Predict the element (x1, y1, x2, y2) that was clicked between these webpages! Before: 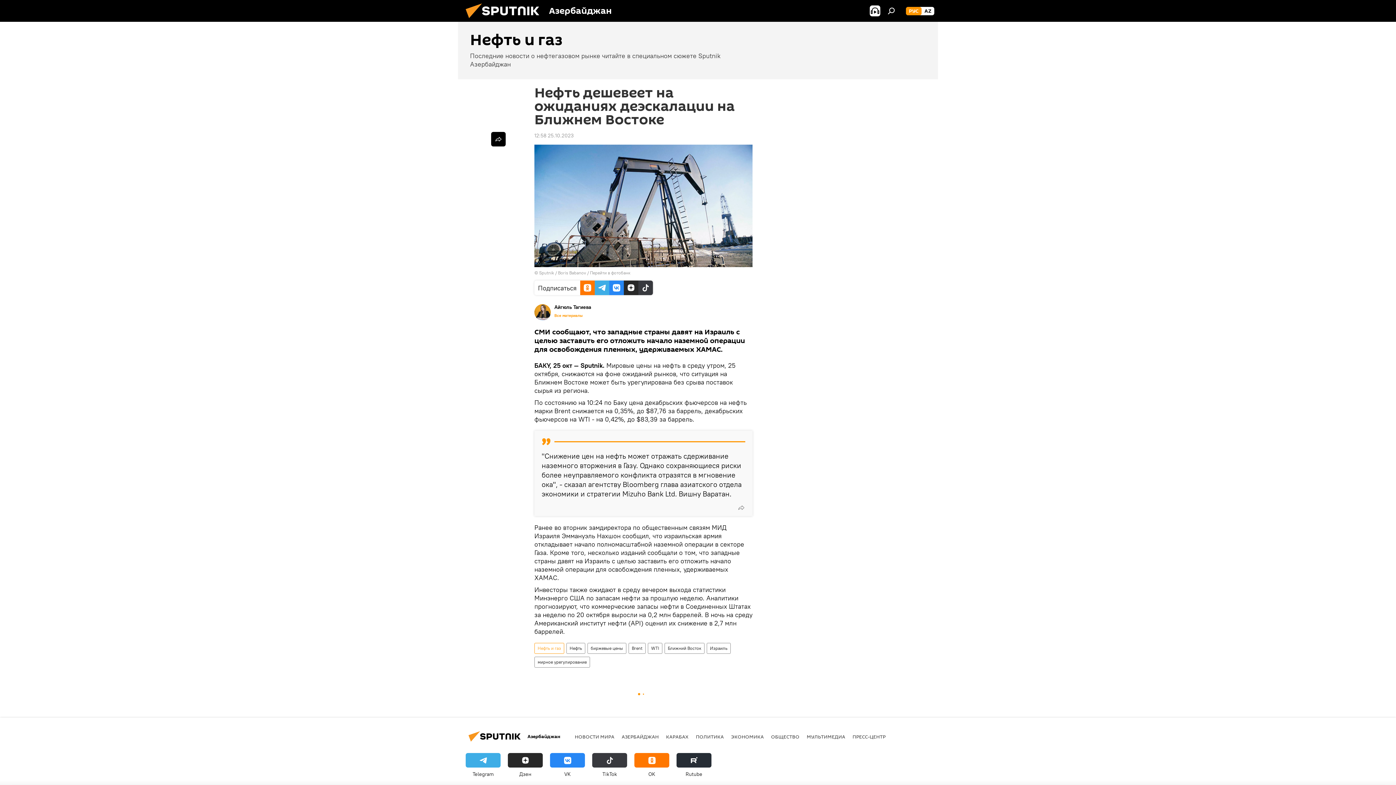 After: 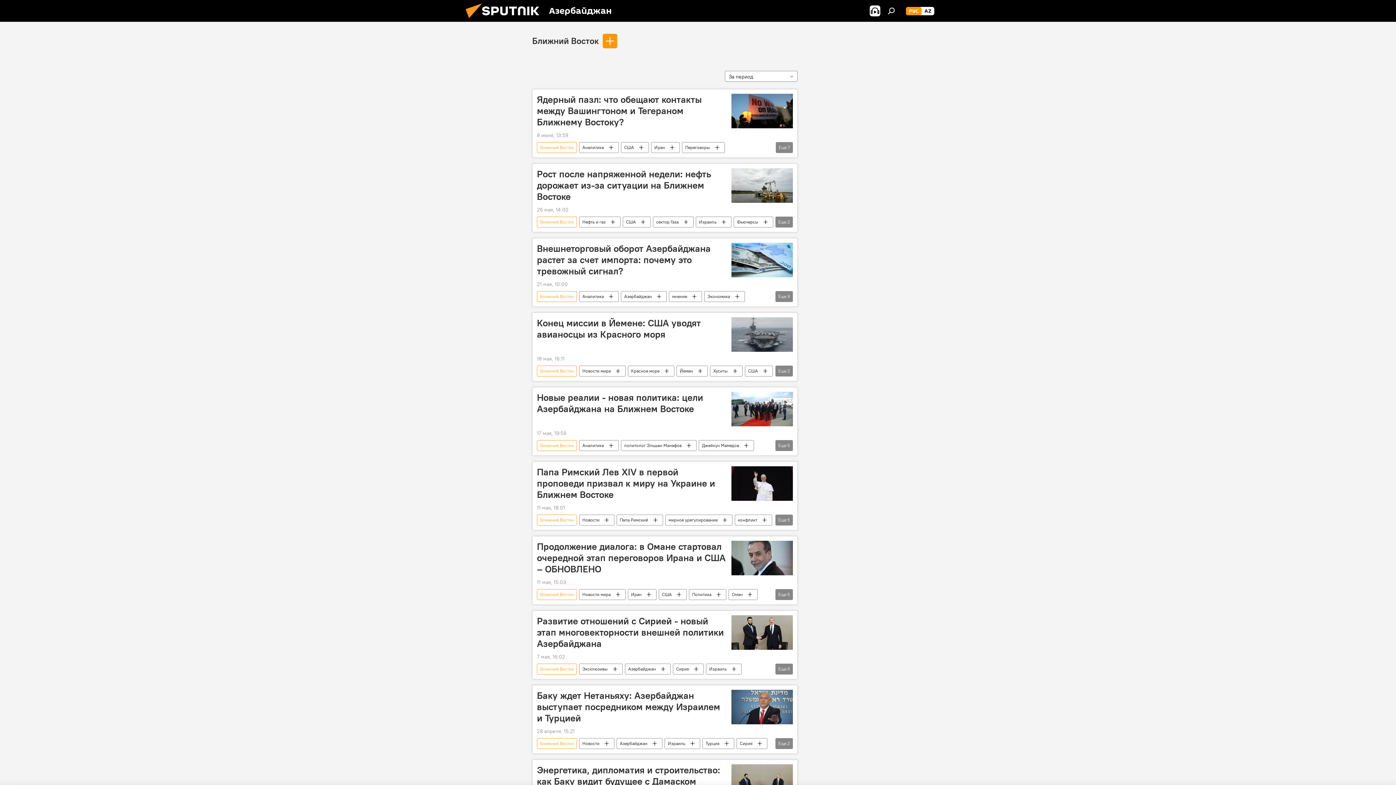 Action: label: Ближний Восток bbox: (665, 643, 704, 654)